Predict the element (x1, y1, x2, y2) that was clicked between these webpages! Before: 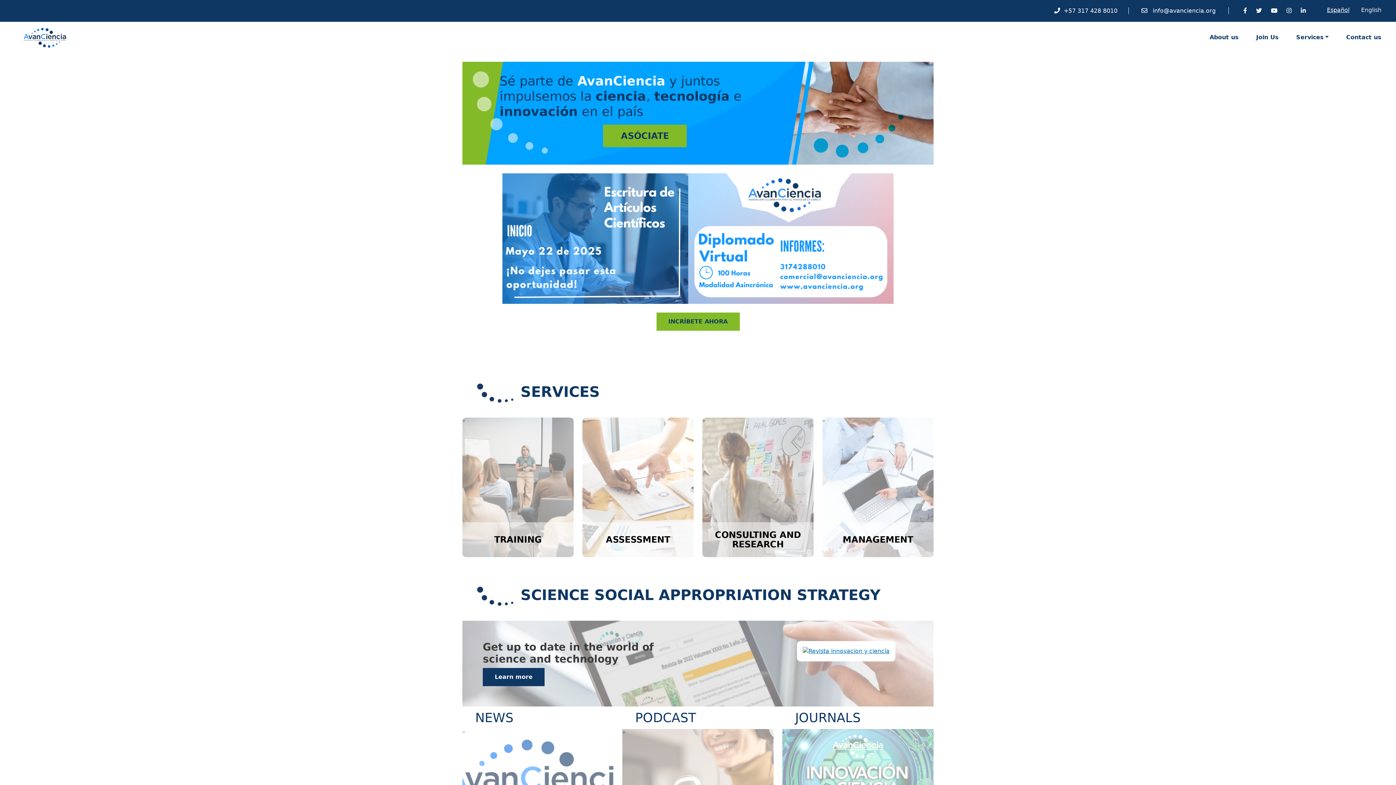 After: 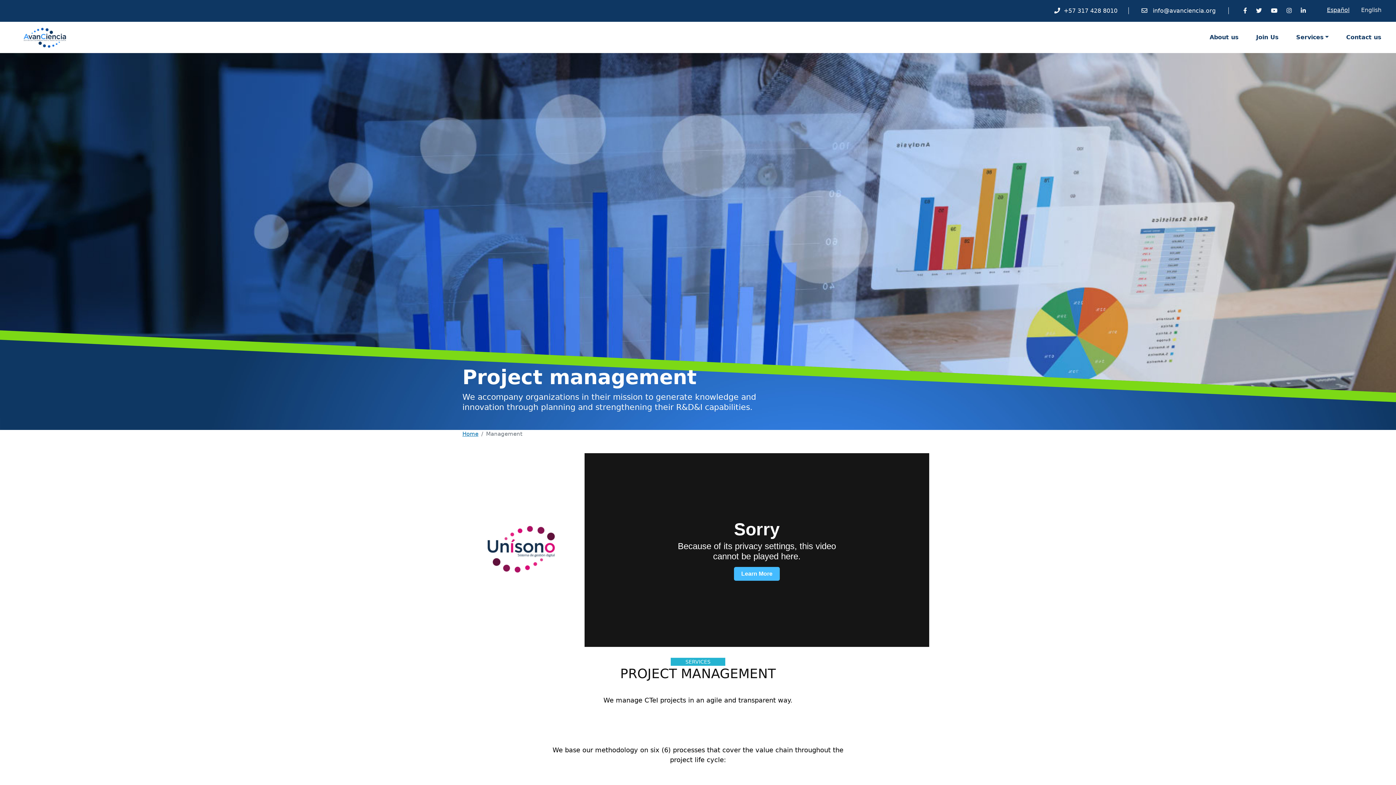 Action: bbox: (842, 535, 913, 544) label: MANAGEMENT